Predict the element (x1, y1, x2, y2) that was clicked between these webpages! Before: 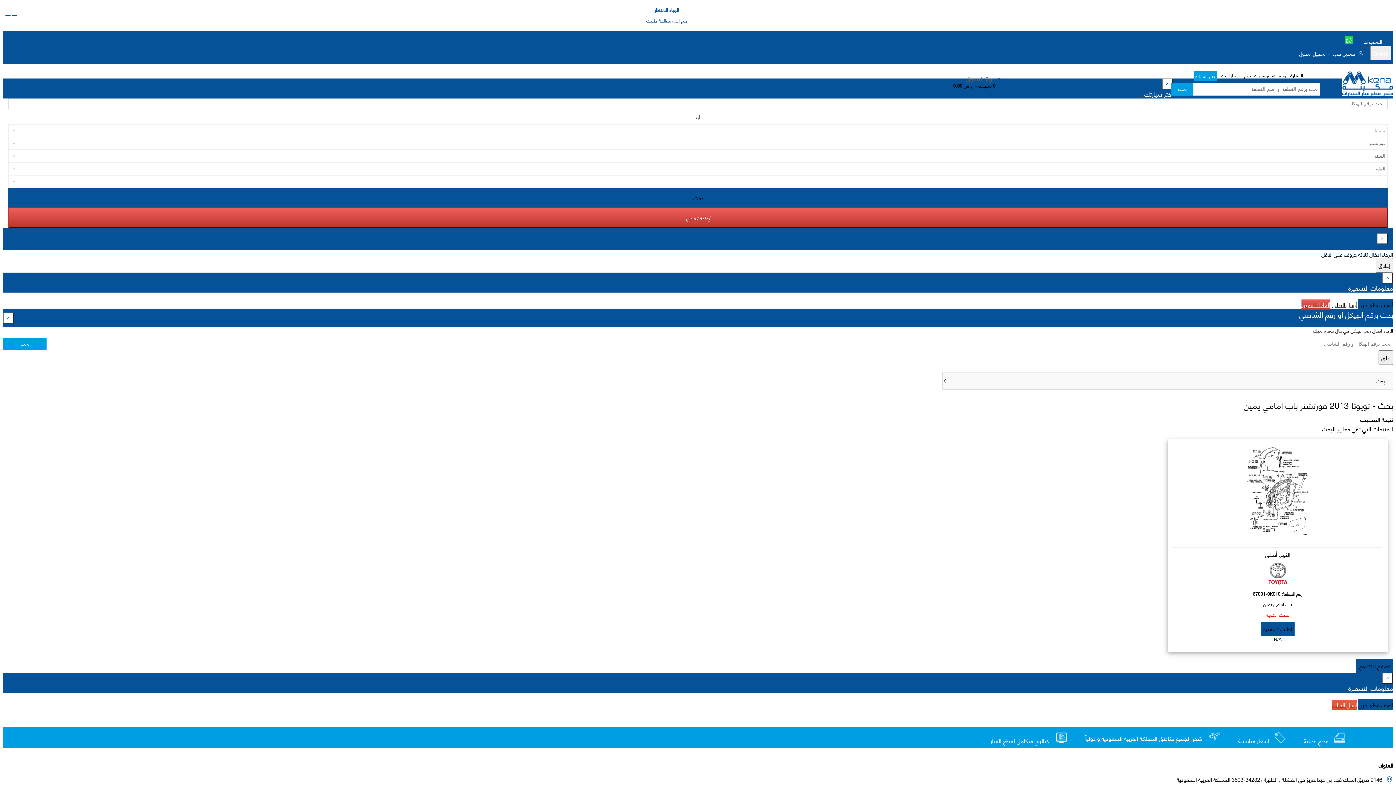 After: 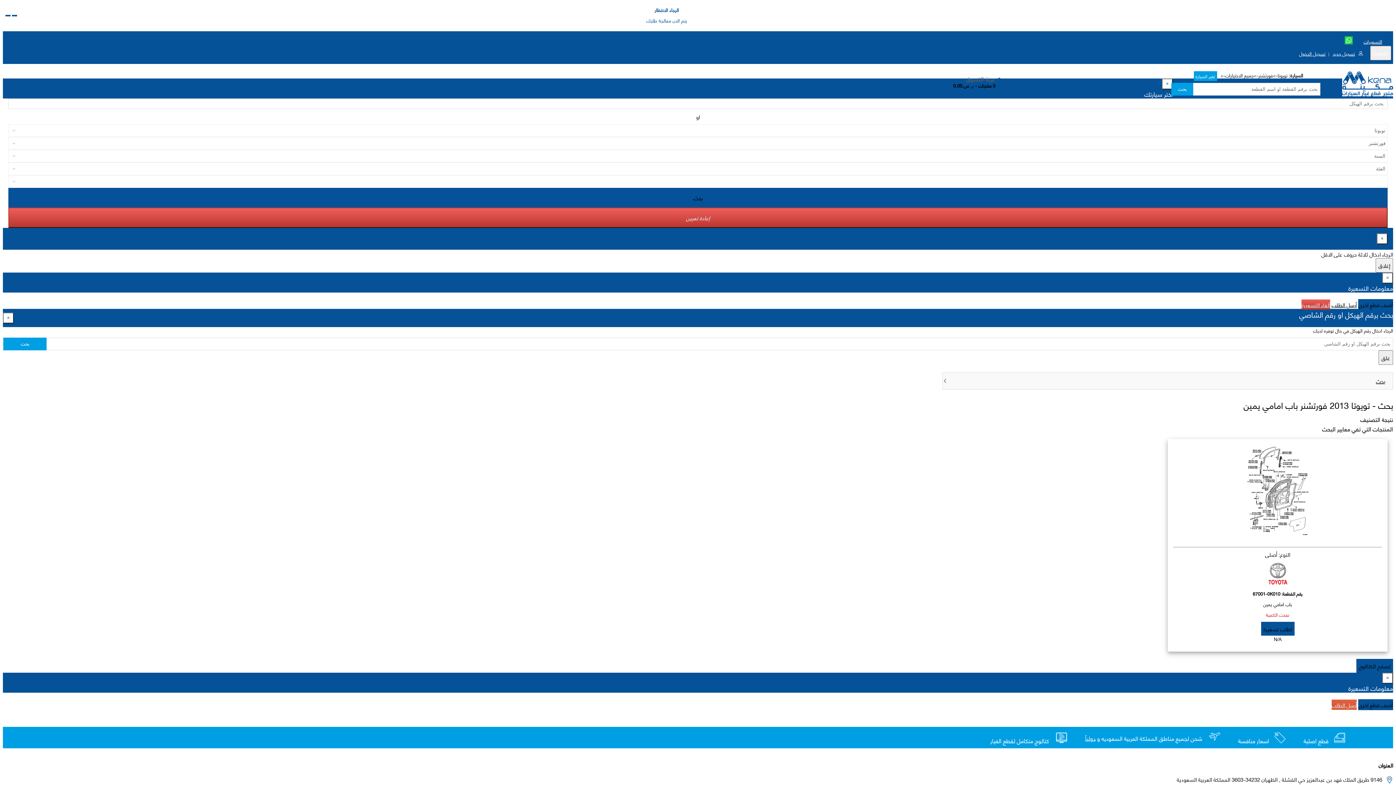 Action: bbox: (1345, 37, 1353, 46)